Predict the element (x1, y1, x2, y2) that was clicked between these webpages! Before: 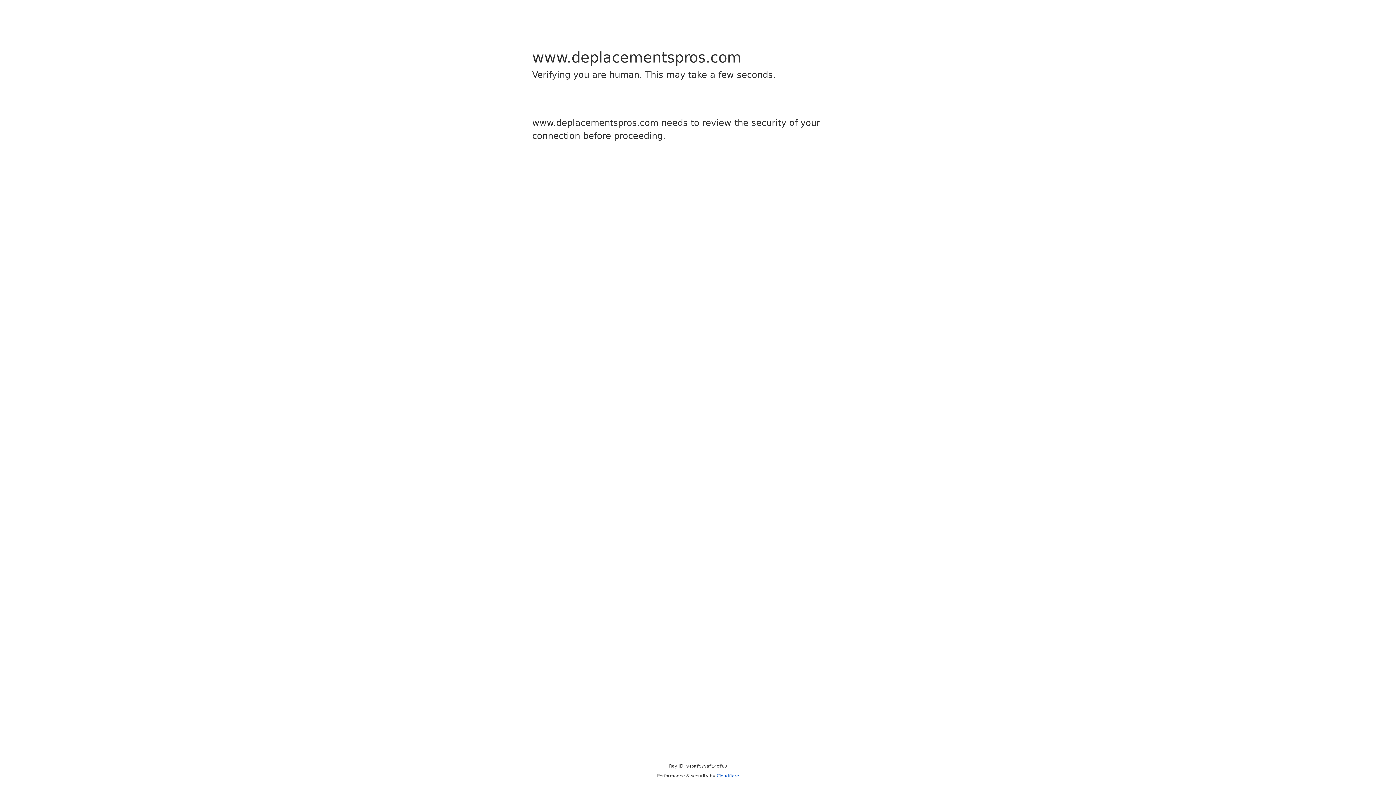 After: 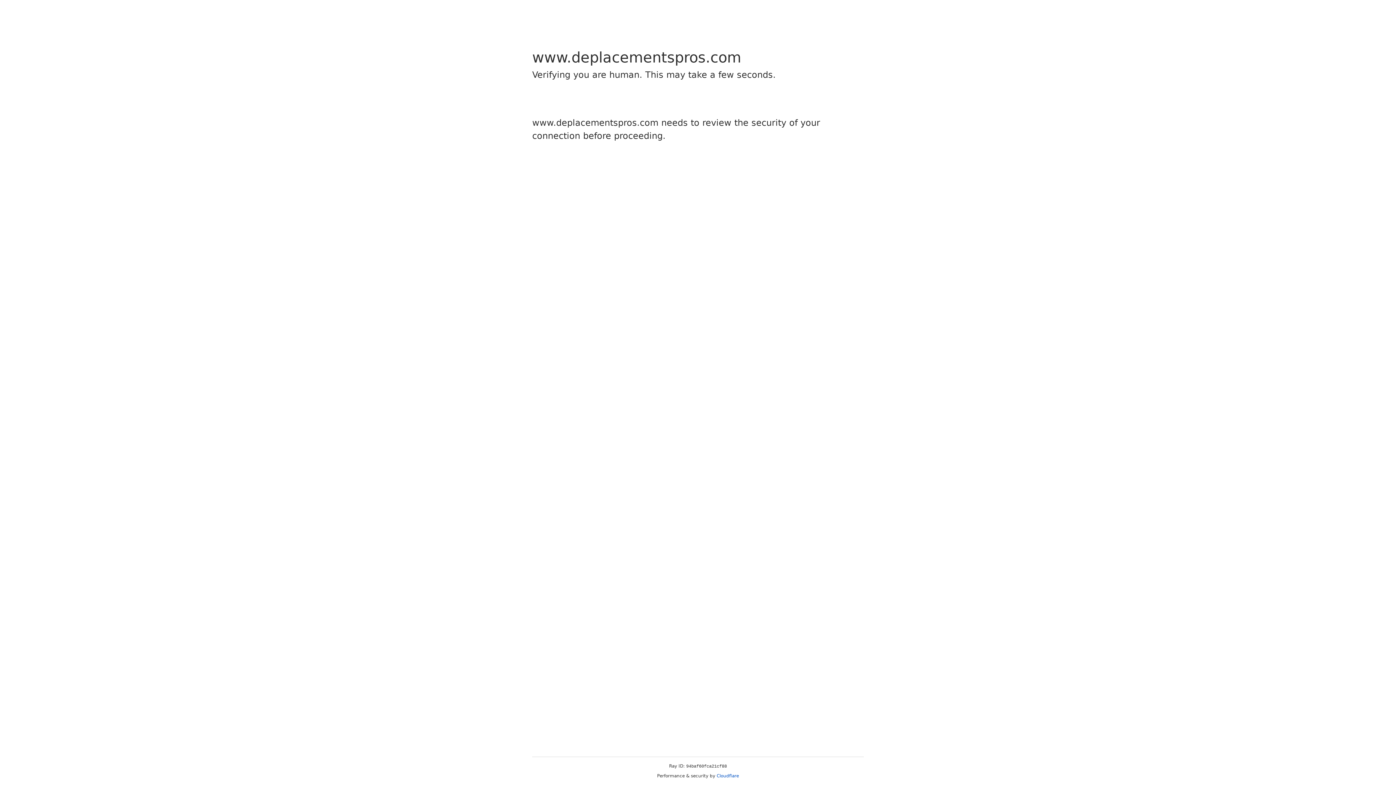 Action: label: Cloudflare bbox: (716, 773, 739, 778)